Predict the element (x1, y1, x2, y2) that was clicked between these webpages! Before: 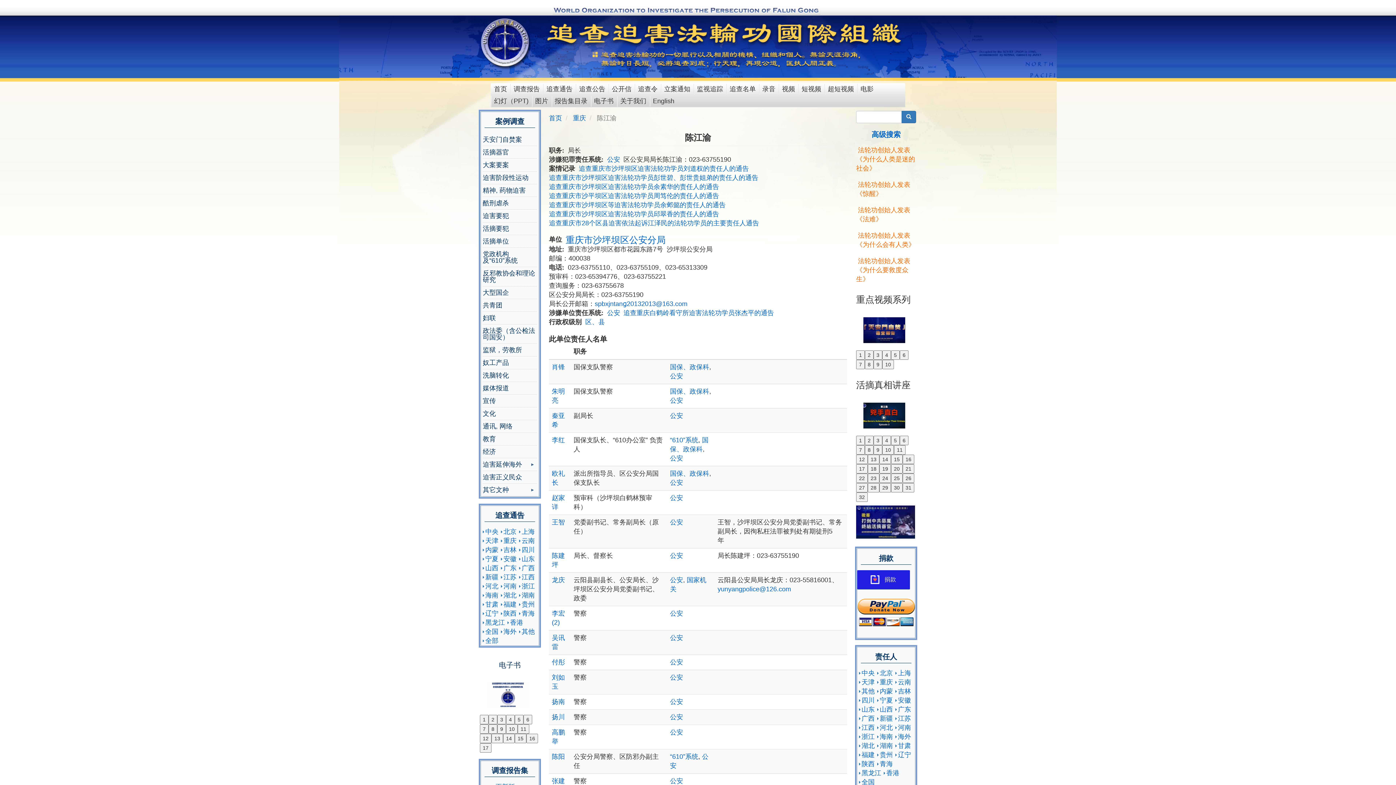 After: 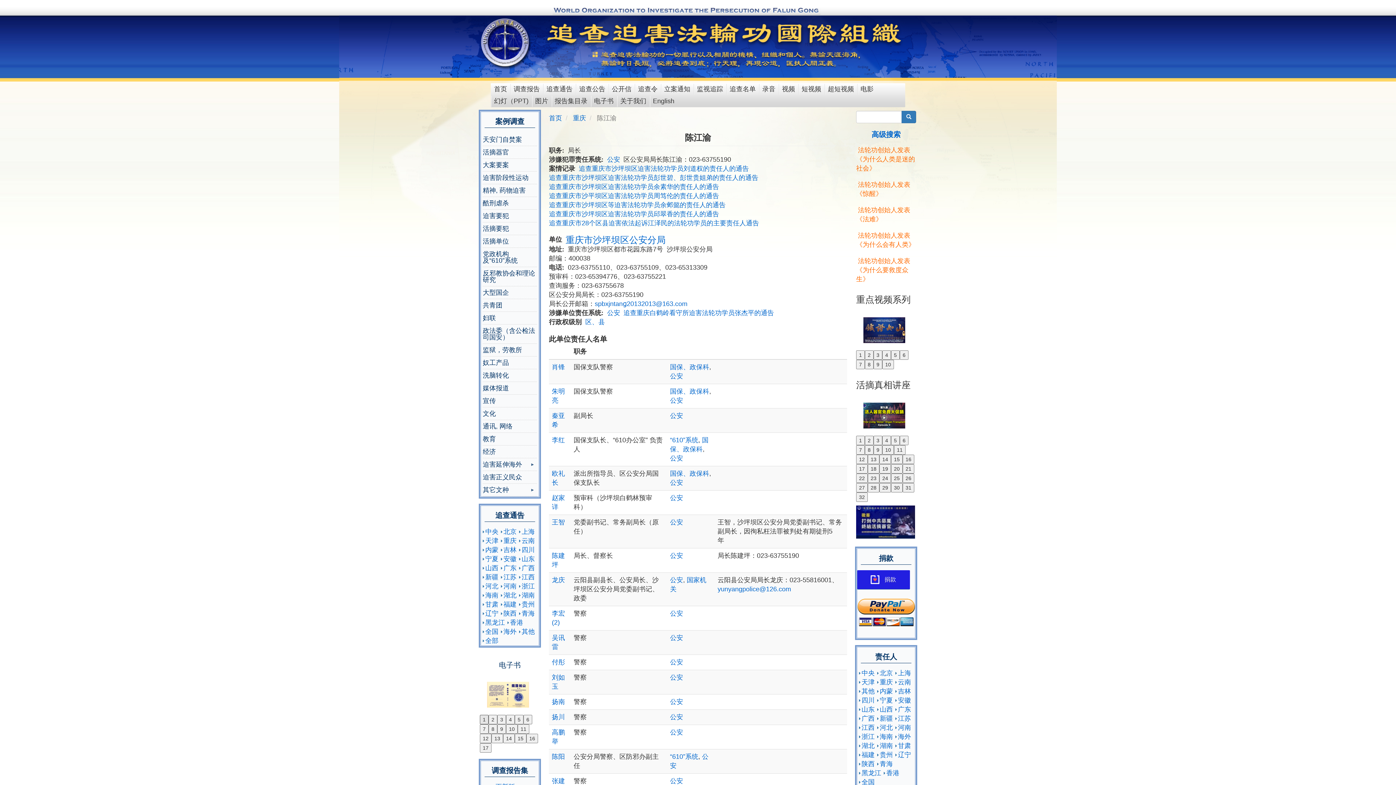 Action: label: 1 bbox: (480, 715, 488, 724)